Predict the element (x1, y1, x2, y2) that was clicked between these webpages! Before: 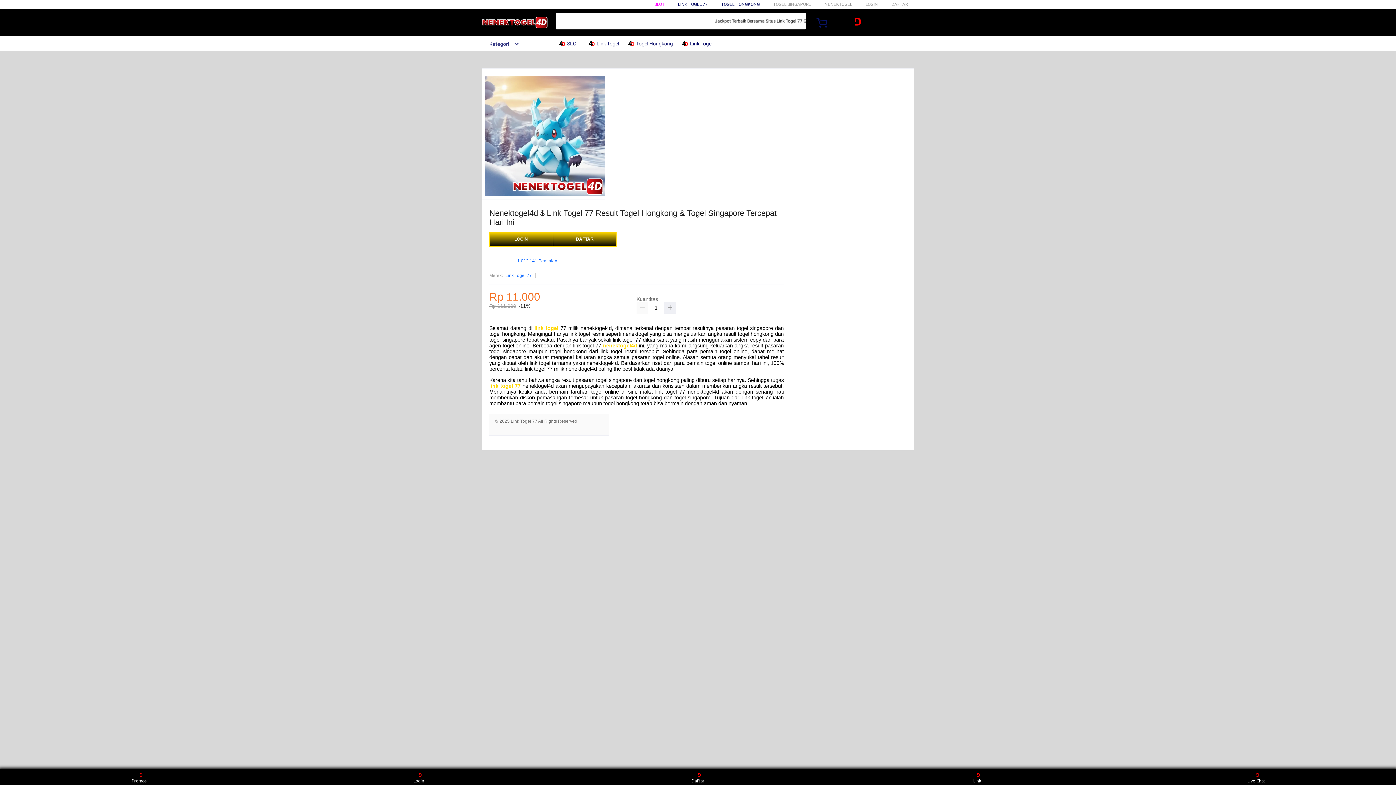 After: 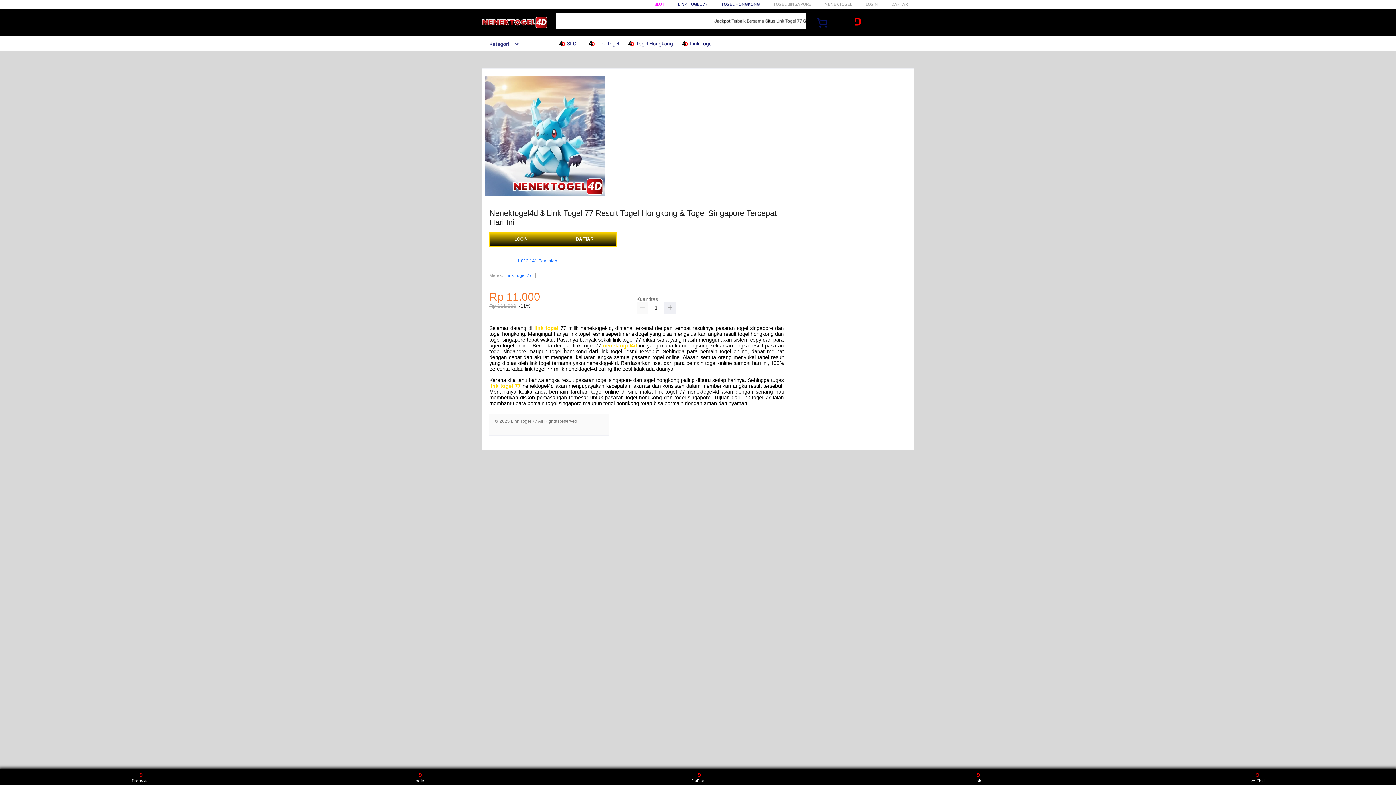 Action: label:  Link Togel bbox: (588, 36, 622, 50)